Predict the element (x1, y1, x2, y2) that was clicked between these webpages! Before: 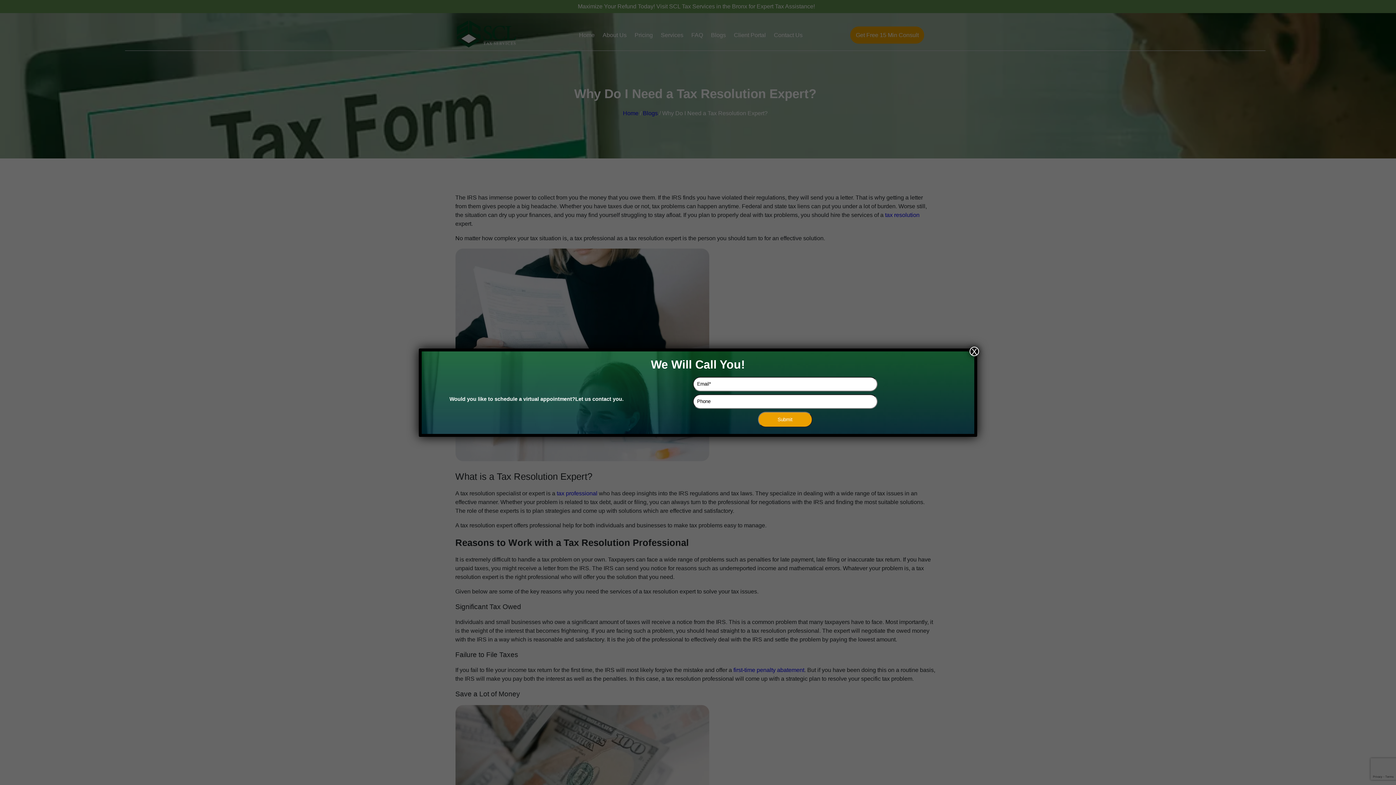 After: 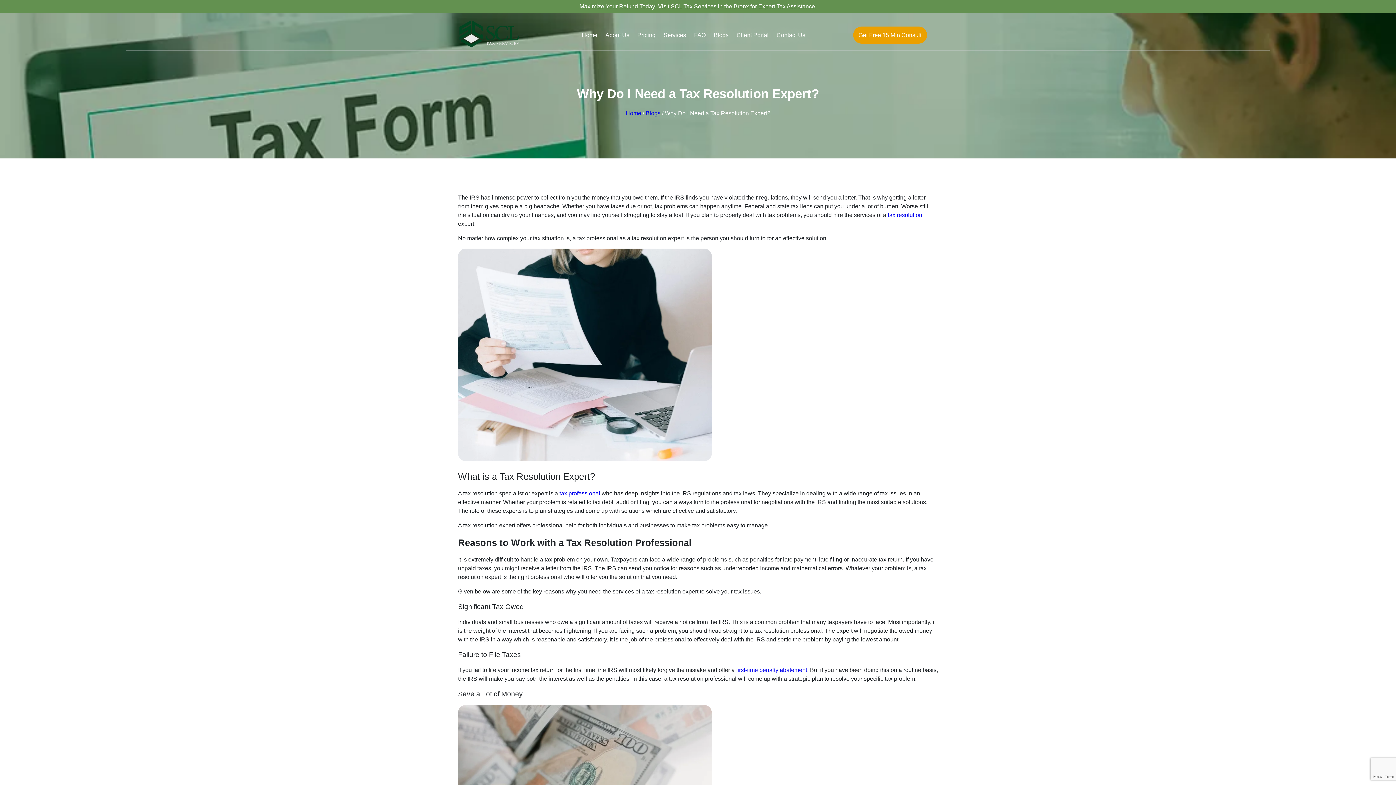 Action: bbox: (968, 346, 978, 356) label: Close